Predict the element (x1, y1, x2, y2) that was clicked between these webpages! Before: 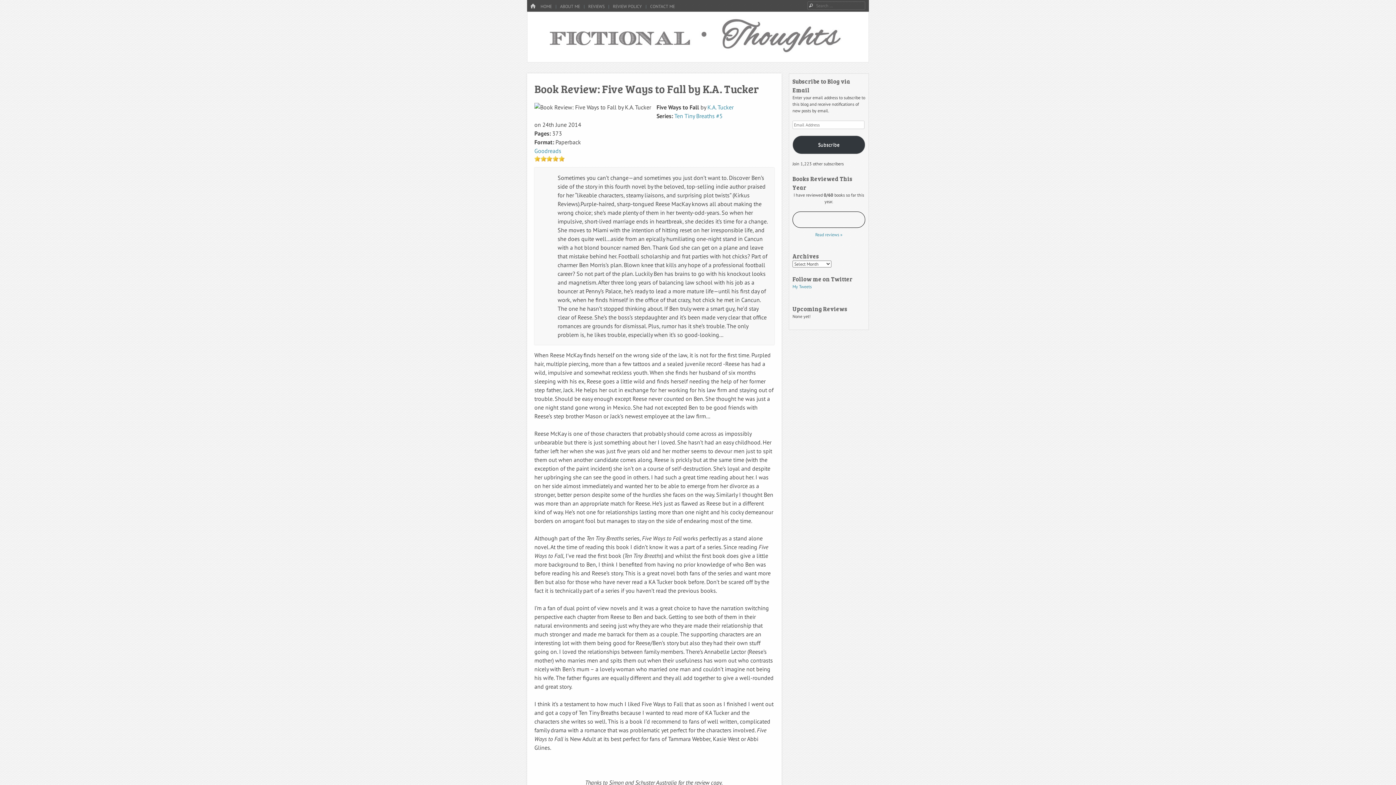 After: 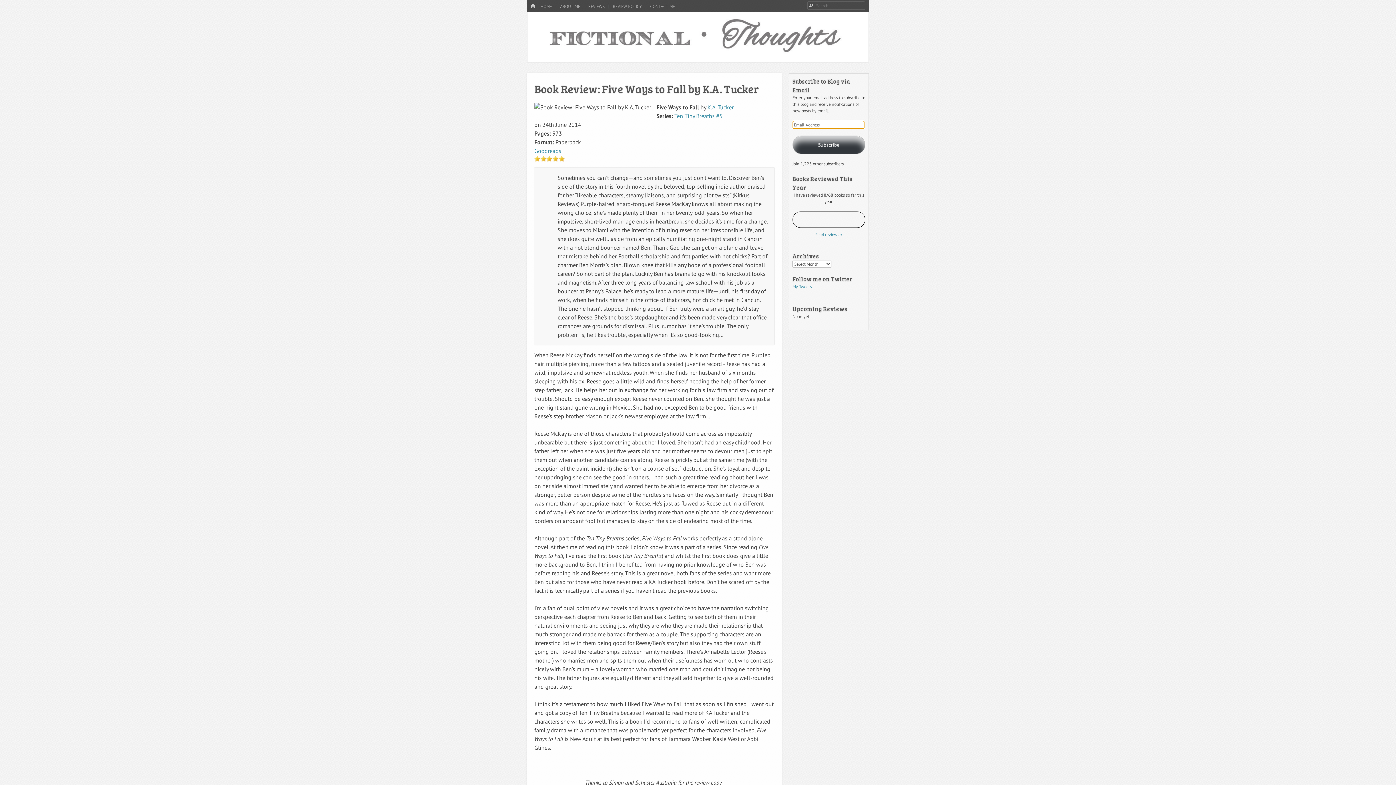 Action: label: Subscribe bbox: (792, 135, 865, 154)